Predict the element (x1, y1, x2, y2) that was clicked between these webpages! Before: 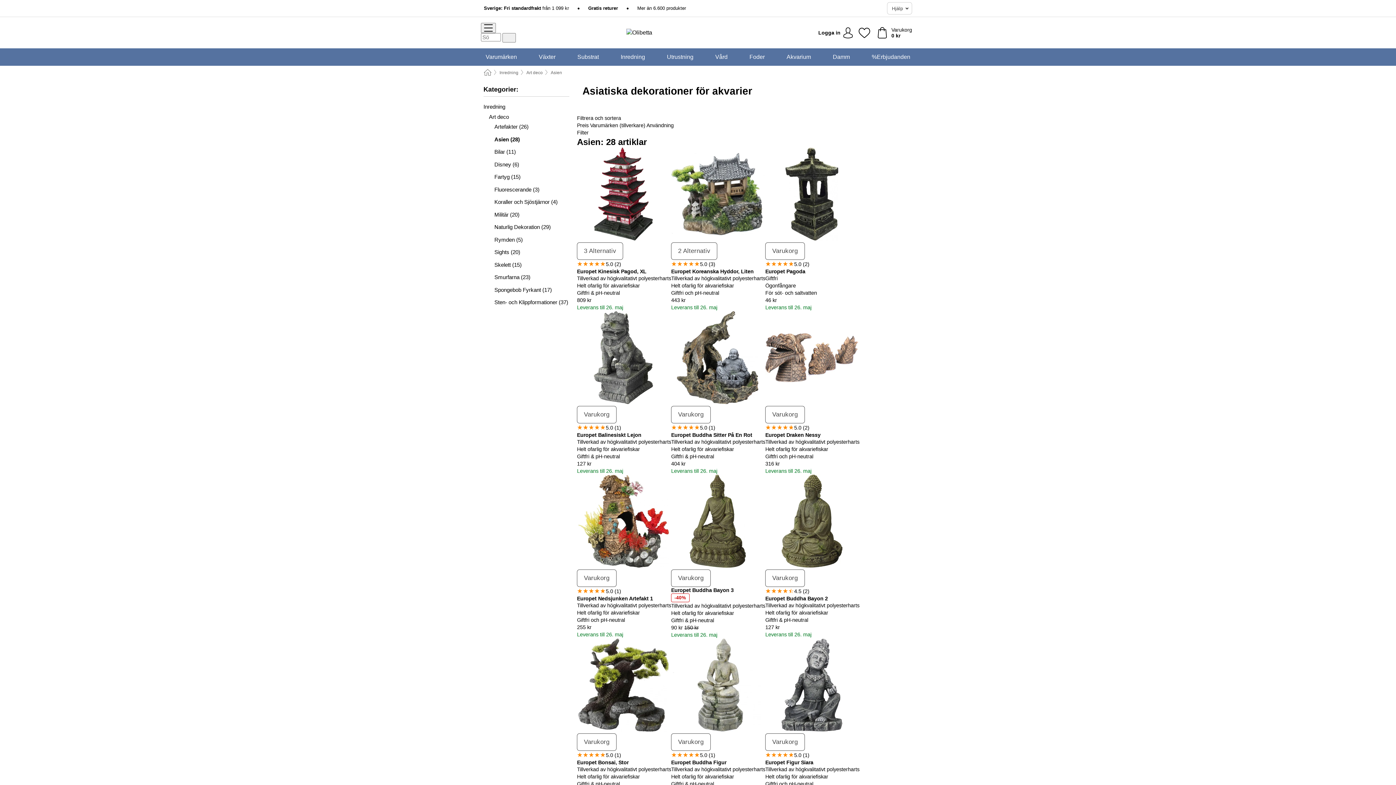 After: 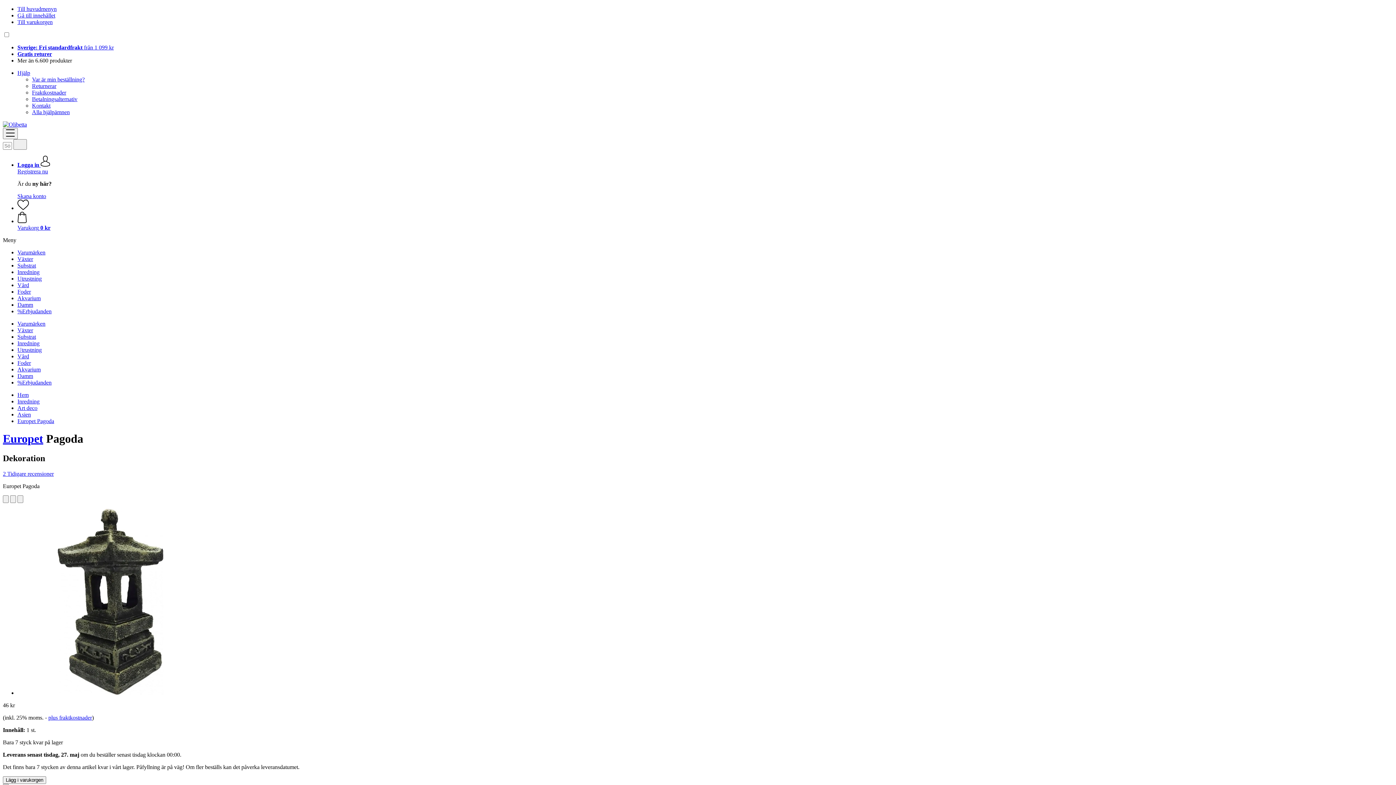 Action: bbox: (765, 268, 805, 274) label: Europet Pagoda